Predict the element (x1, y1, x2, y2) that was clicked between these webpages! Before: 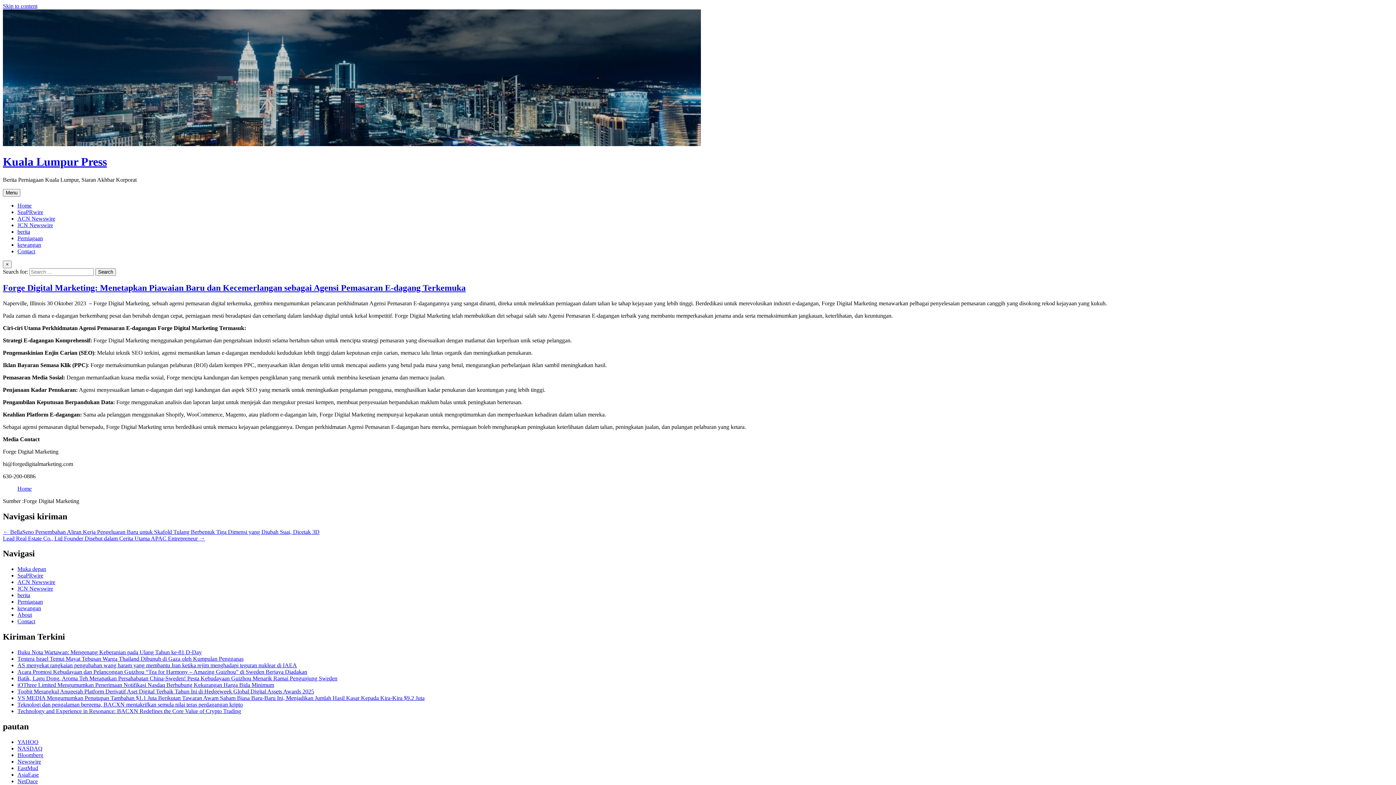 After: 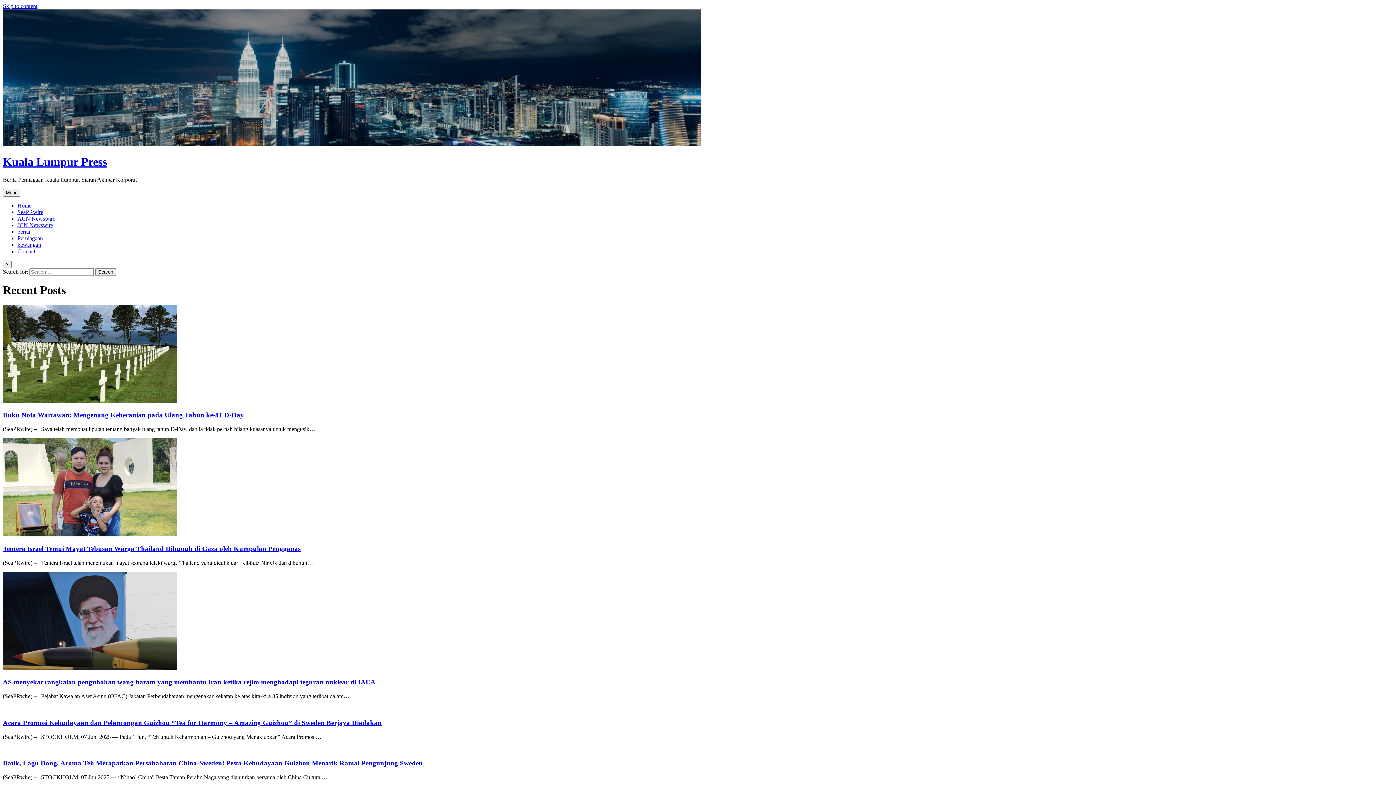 Action: bbox: (2, 155, 106, 168) label: Kuala Lumpur Press